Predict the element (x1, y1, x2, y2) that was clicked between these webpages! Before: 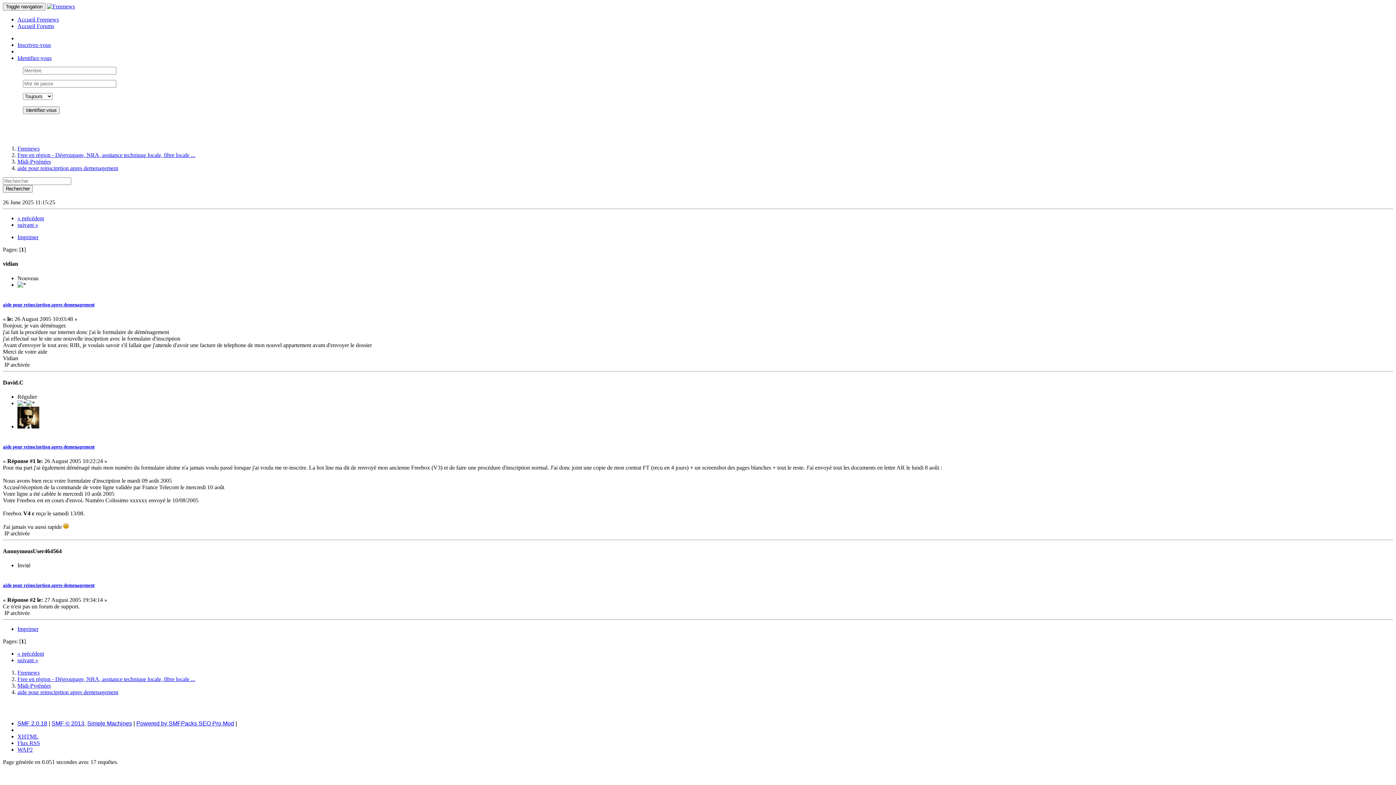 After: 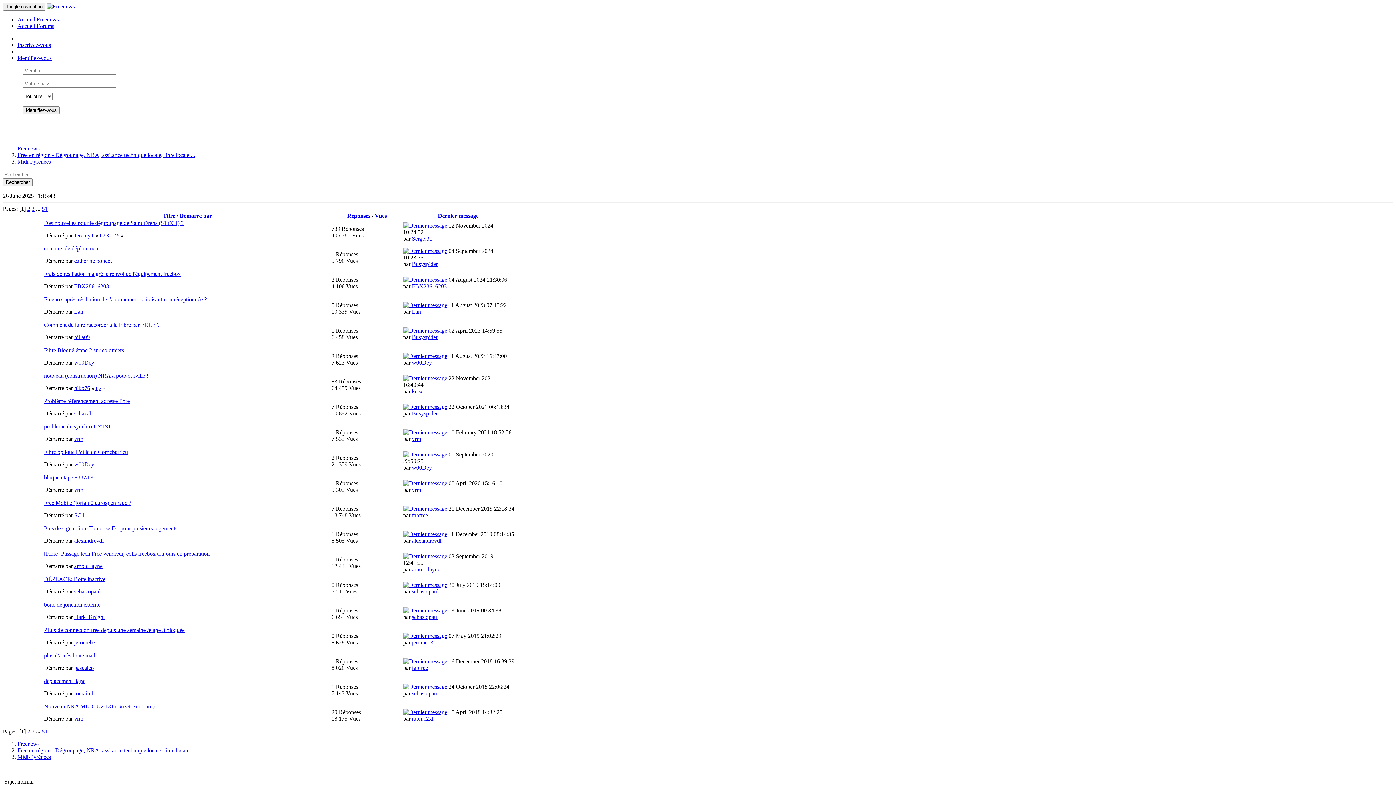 Action: label: Midi-Pyrénées bbox: (17, 158, 50, 164)